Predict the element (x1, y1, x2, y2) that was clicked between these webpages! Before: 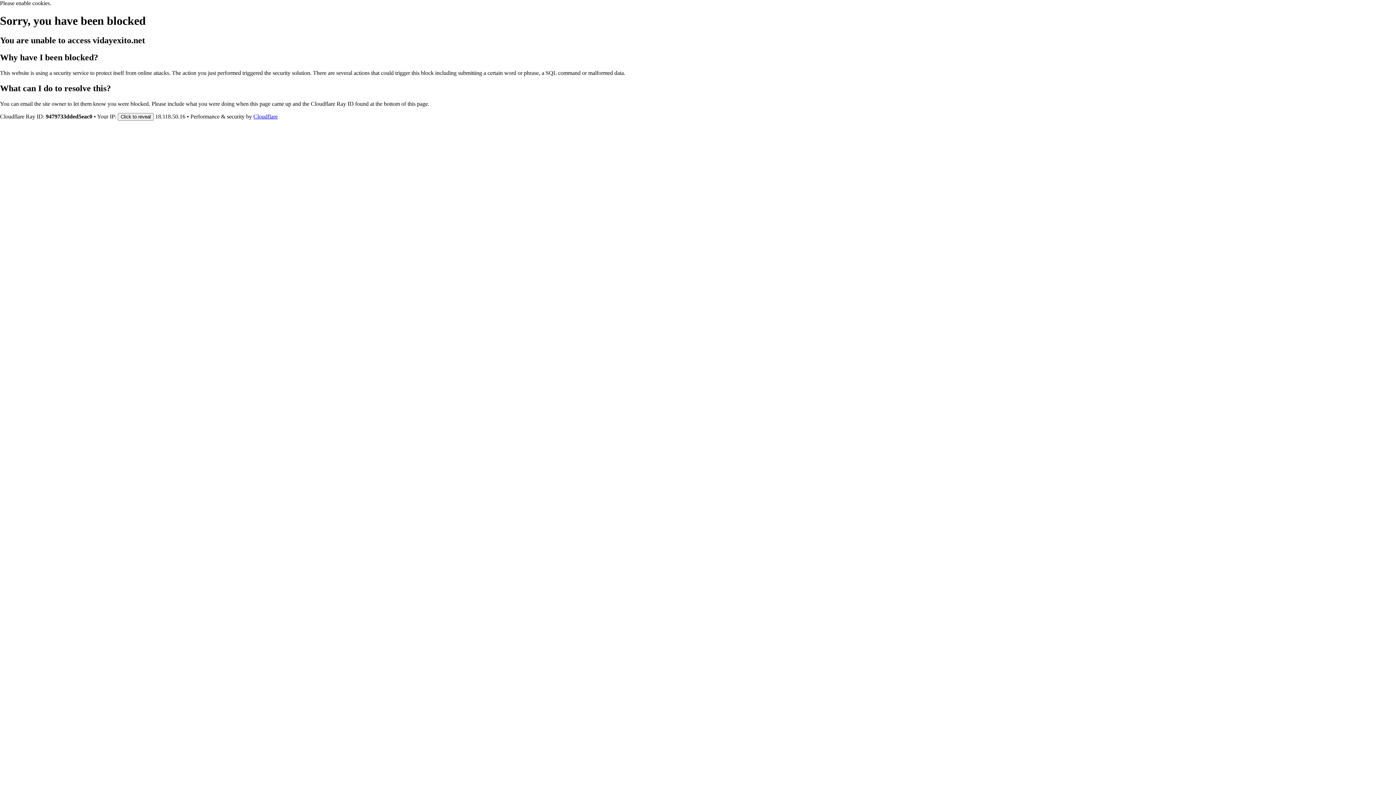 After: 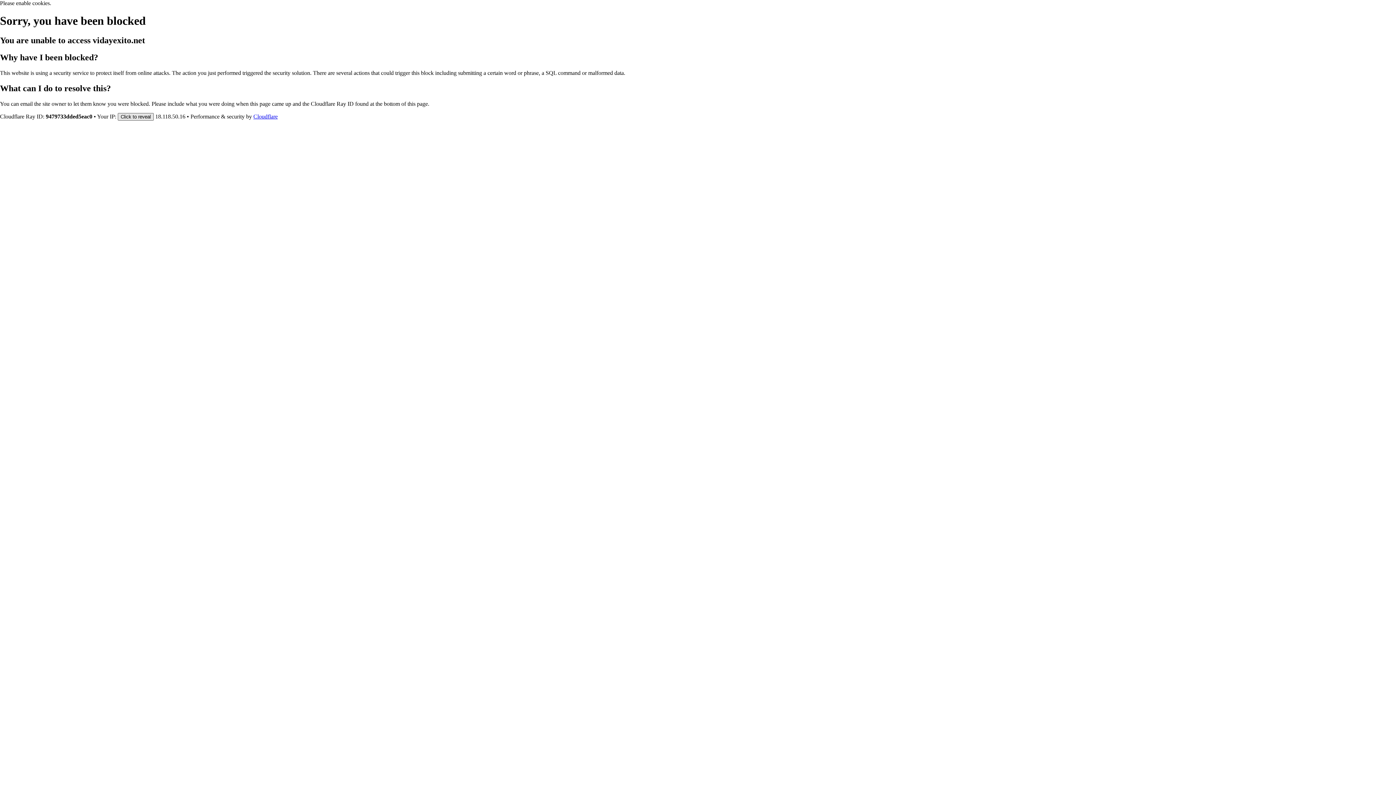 Action: label: Click to reveal bbox: (117, 112, 153, 120)